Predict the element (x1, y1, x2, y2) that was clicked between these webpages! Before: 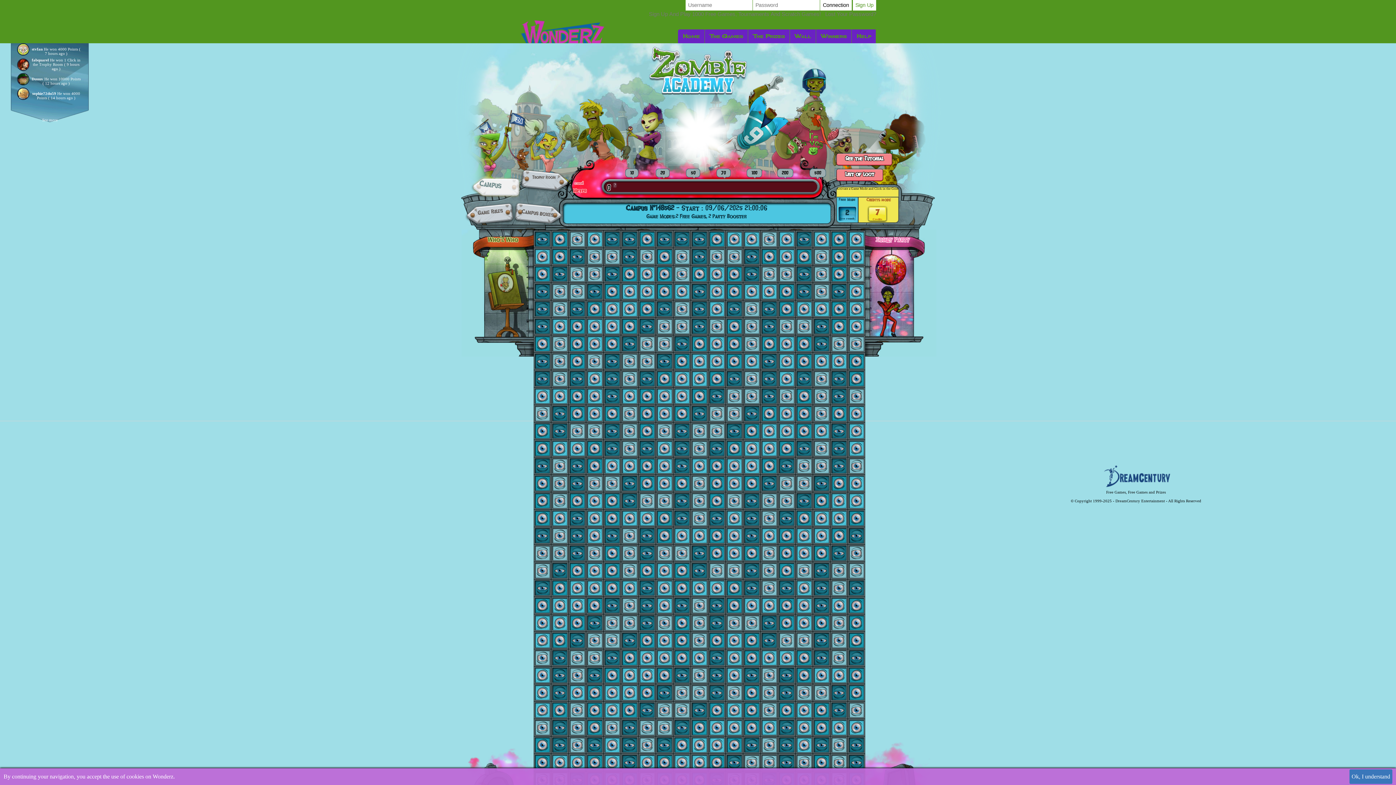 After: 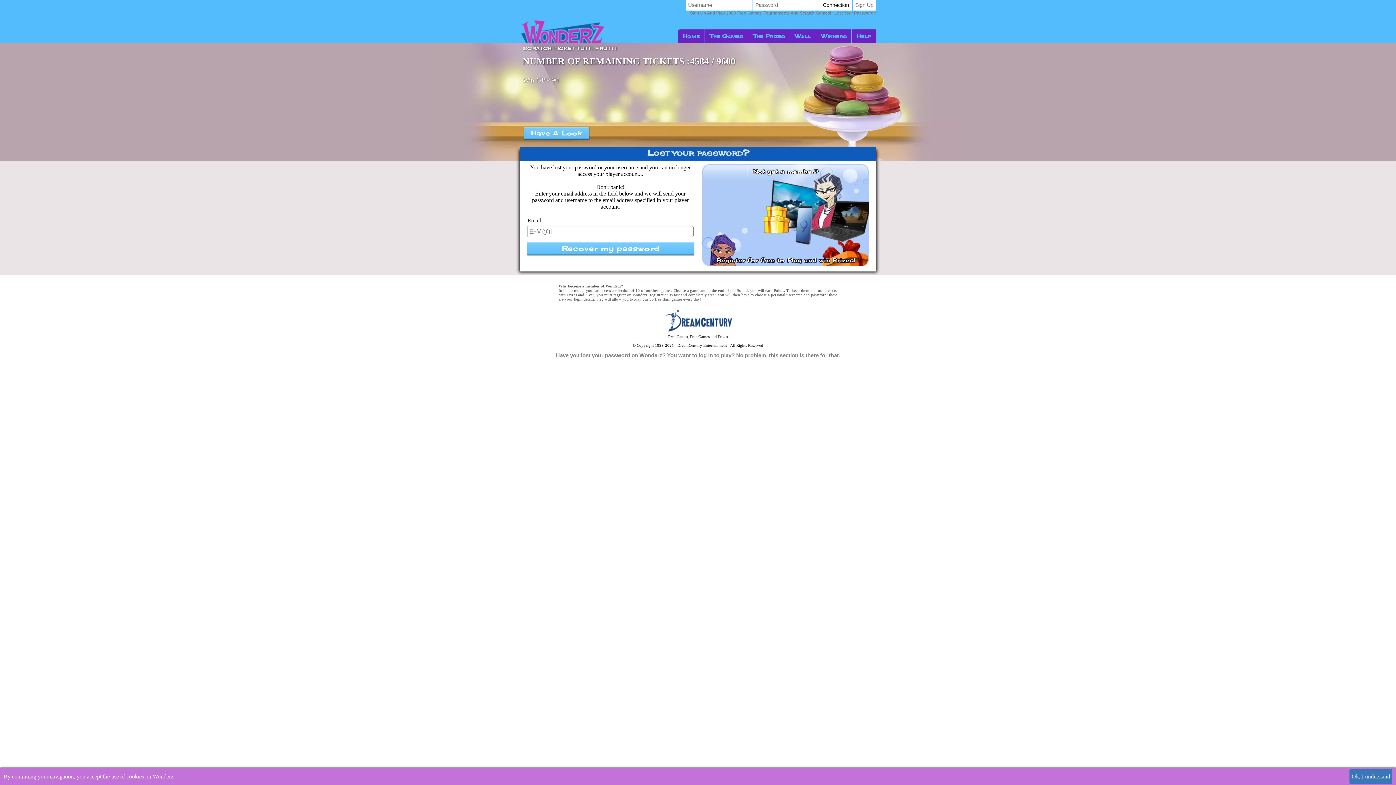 Action: bbox: (649, 10, 876, 16) label: Sign Up And Play 1000 Free Games, Tournaments And Scratch Games!   Lost Your Password?